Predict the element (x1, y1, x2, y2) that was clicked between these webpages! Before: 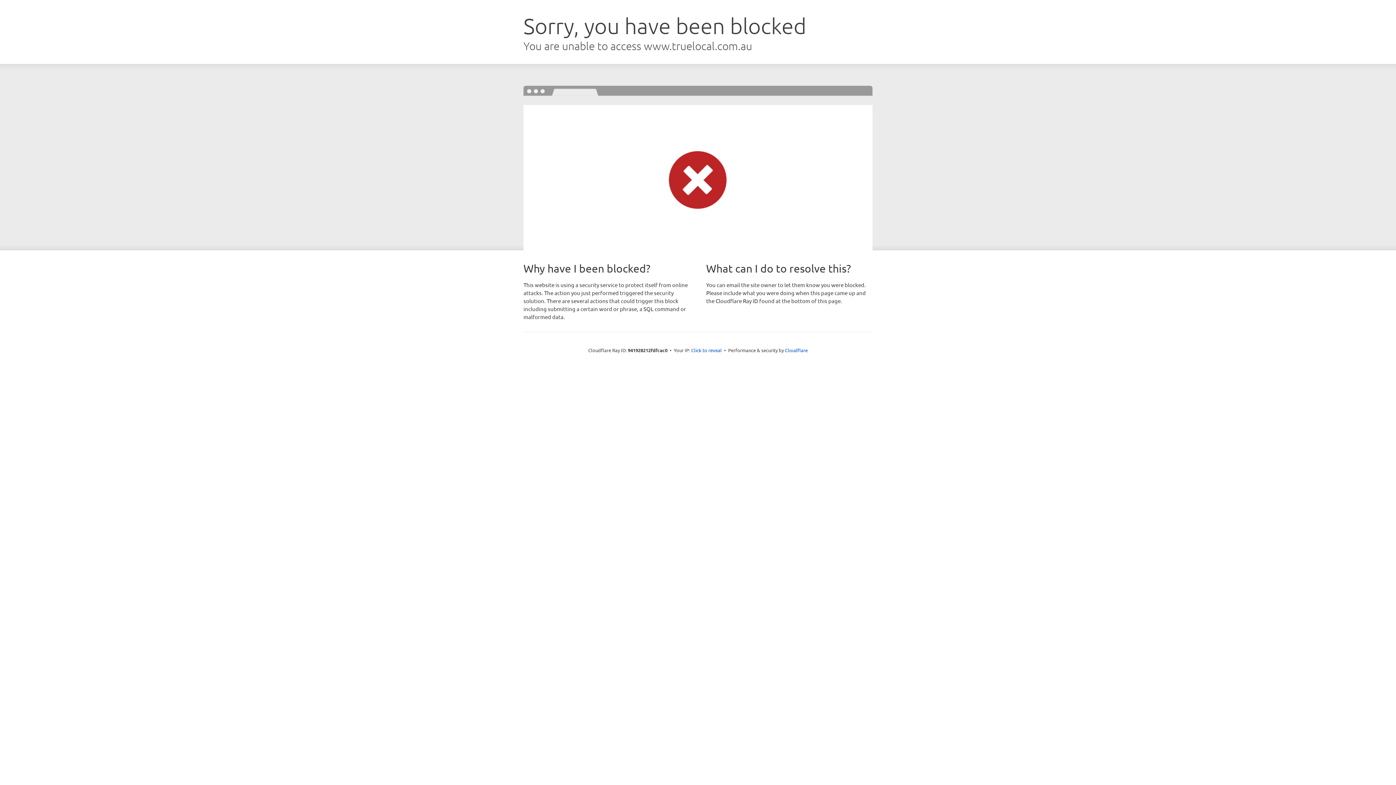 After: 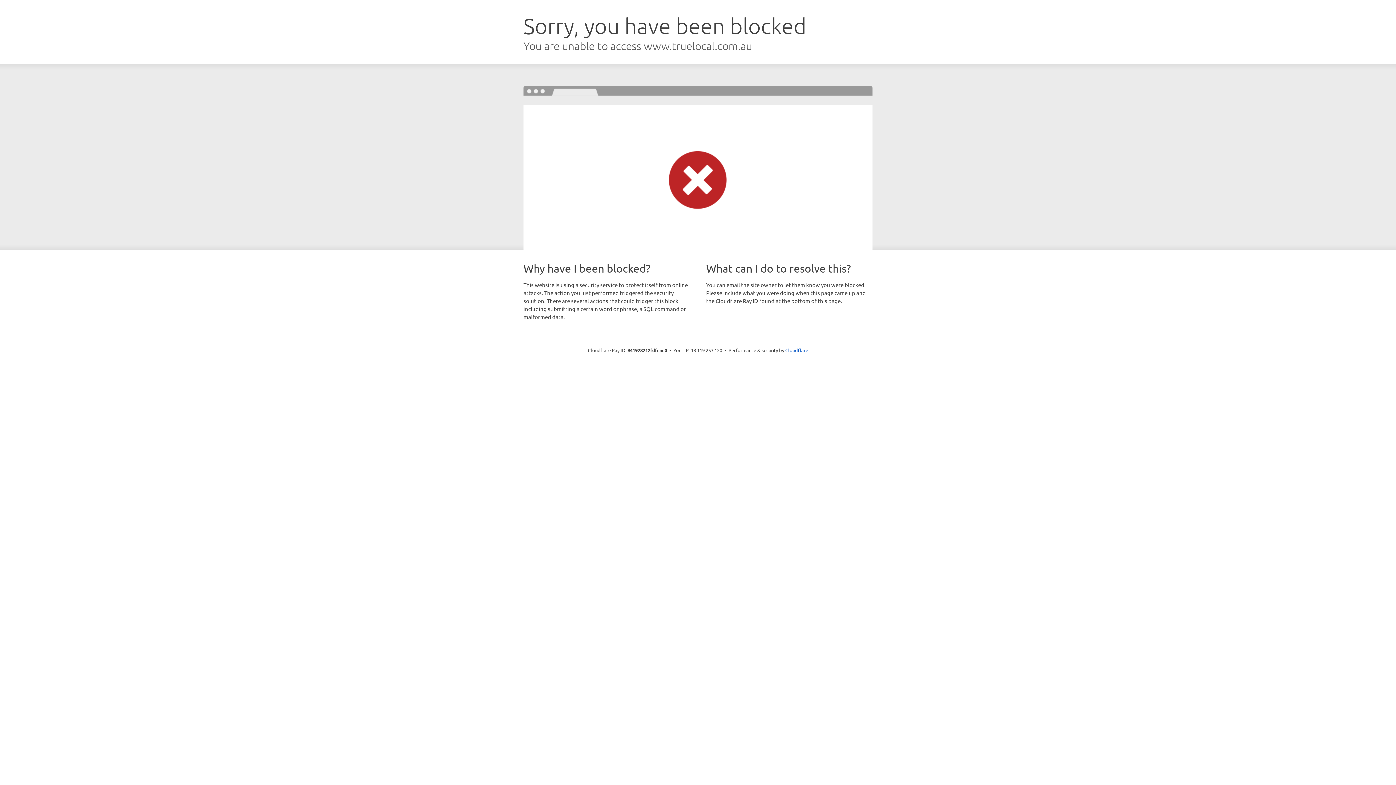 Action: bbox: (691, 346, 722, 353) label: Click to reveal